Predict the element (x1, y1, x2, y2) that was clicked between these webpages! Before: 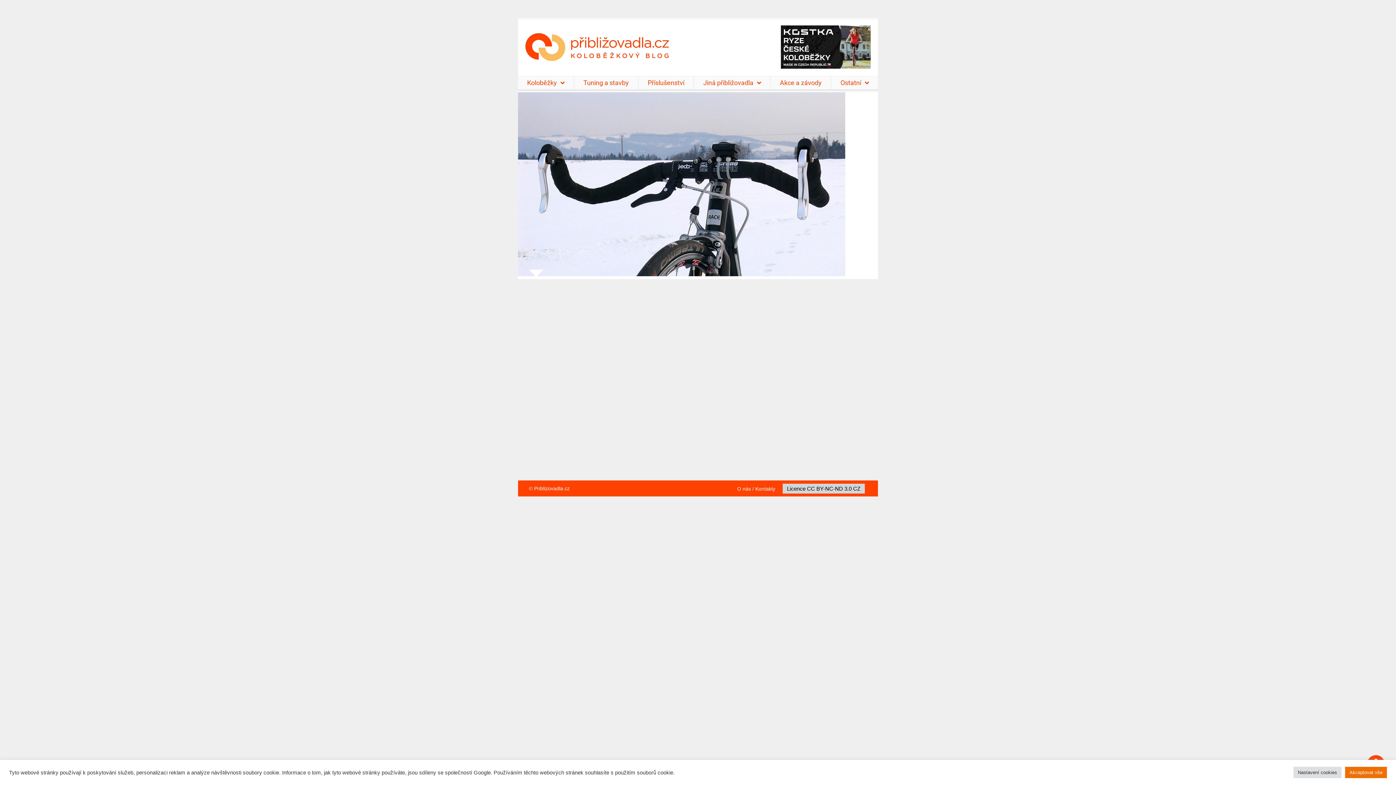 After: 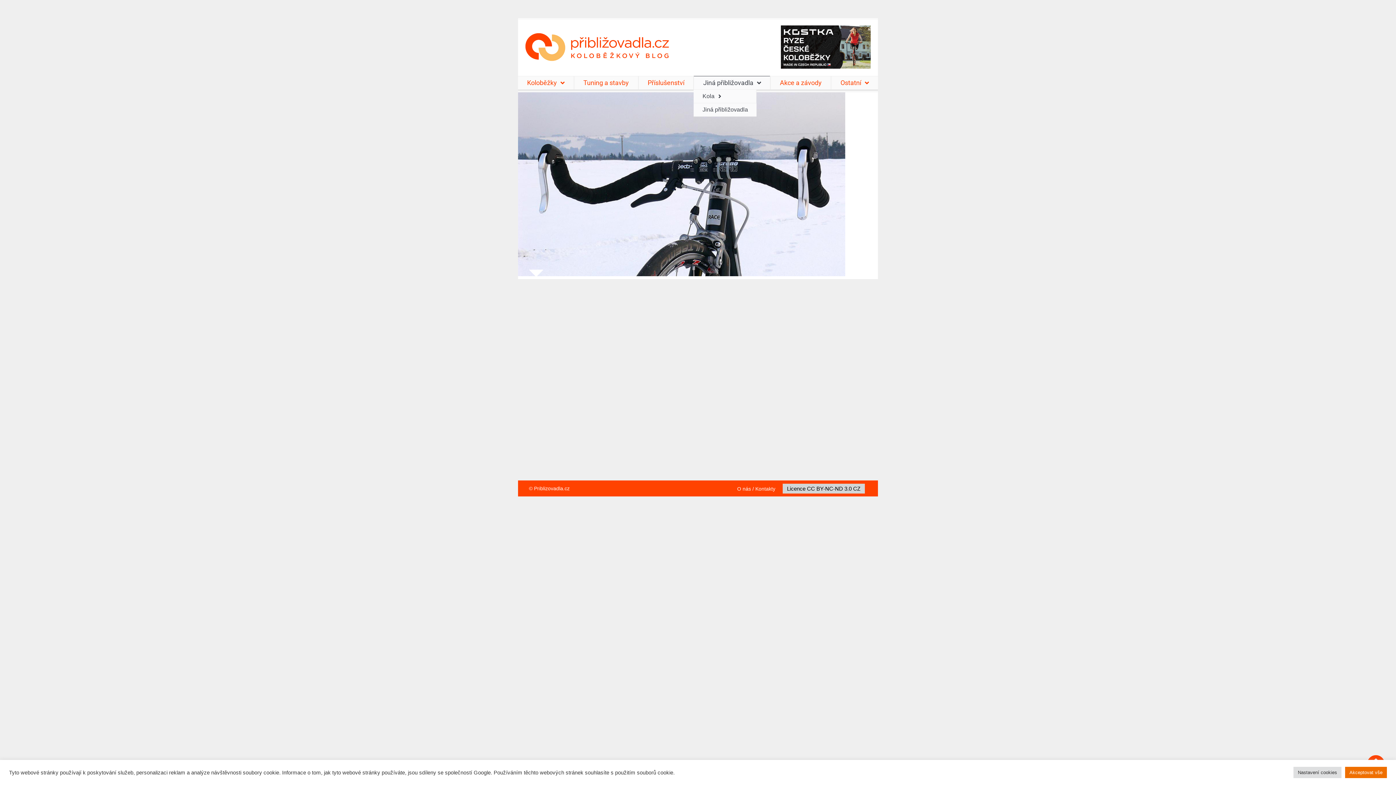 Action: label: Jiná přibližovadla bbox: (693, 76, 770, 89)